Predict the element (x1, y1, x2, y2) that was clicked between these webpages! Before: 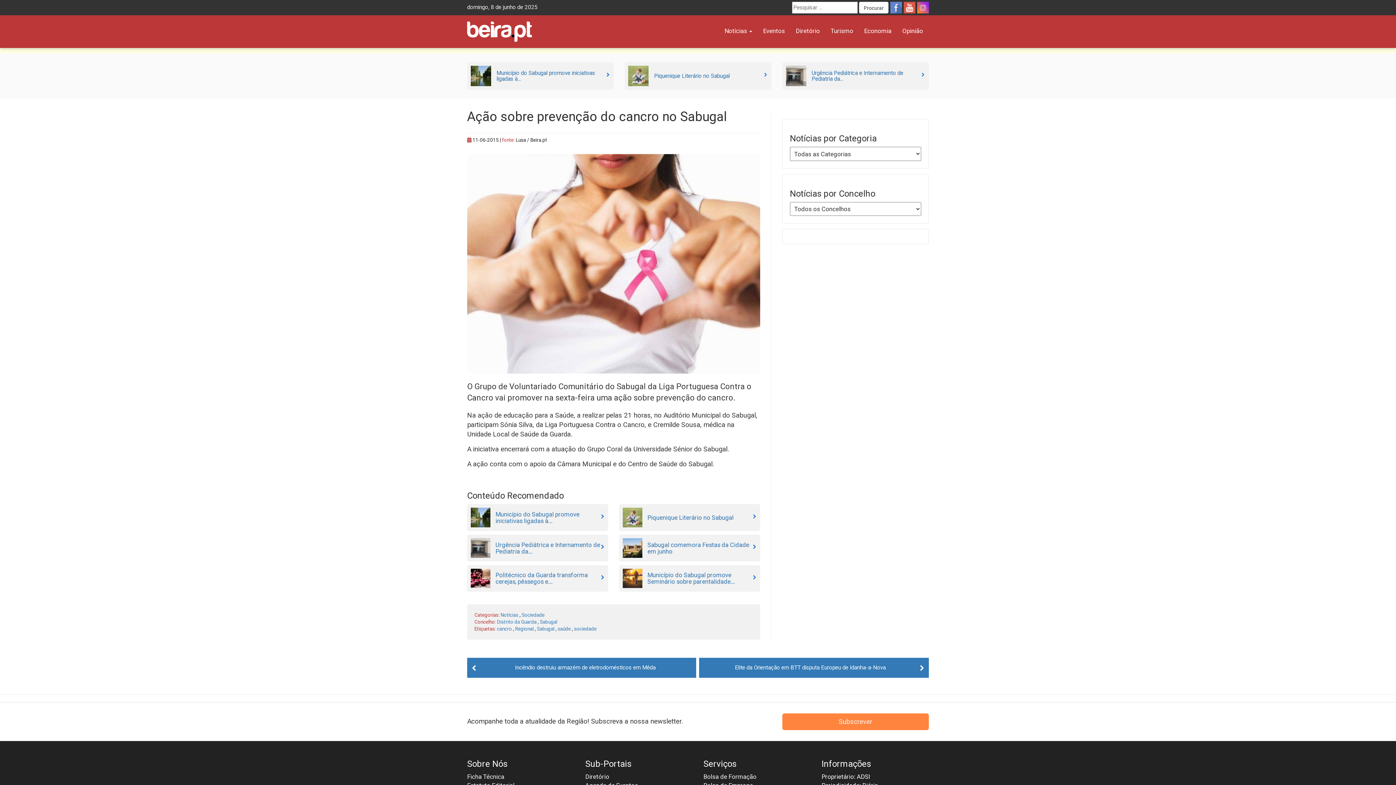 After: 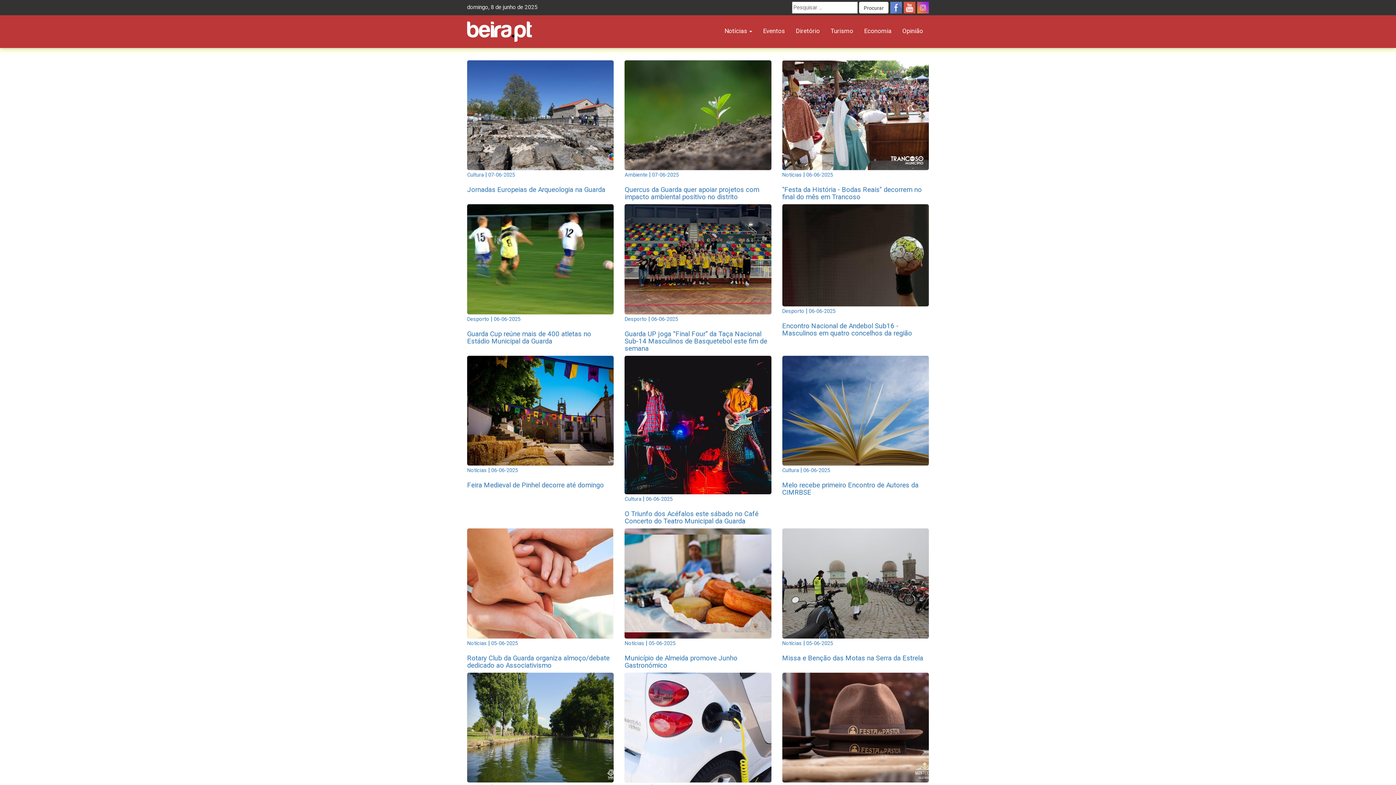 Action: label: Distrito da Guarda bbox: (497, 619, 536, 625)